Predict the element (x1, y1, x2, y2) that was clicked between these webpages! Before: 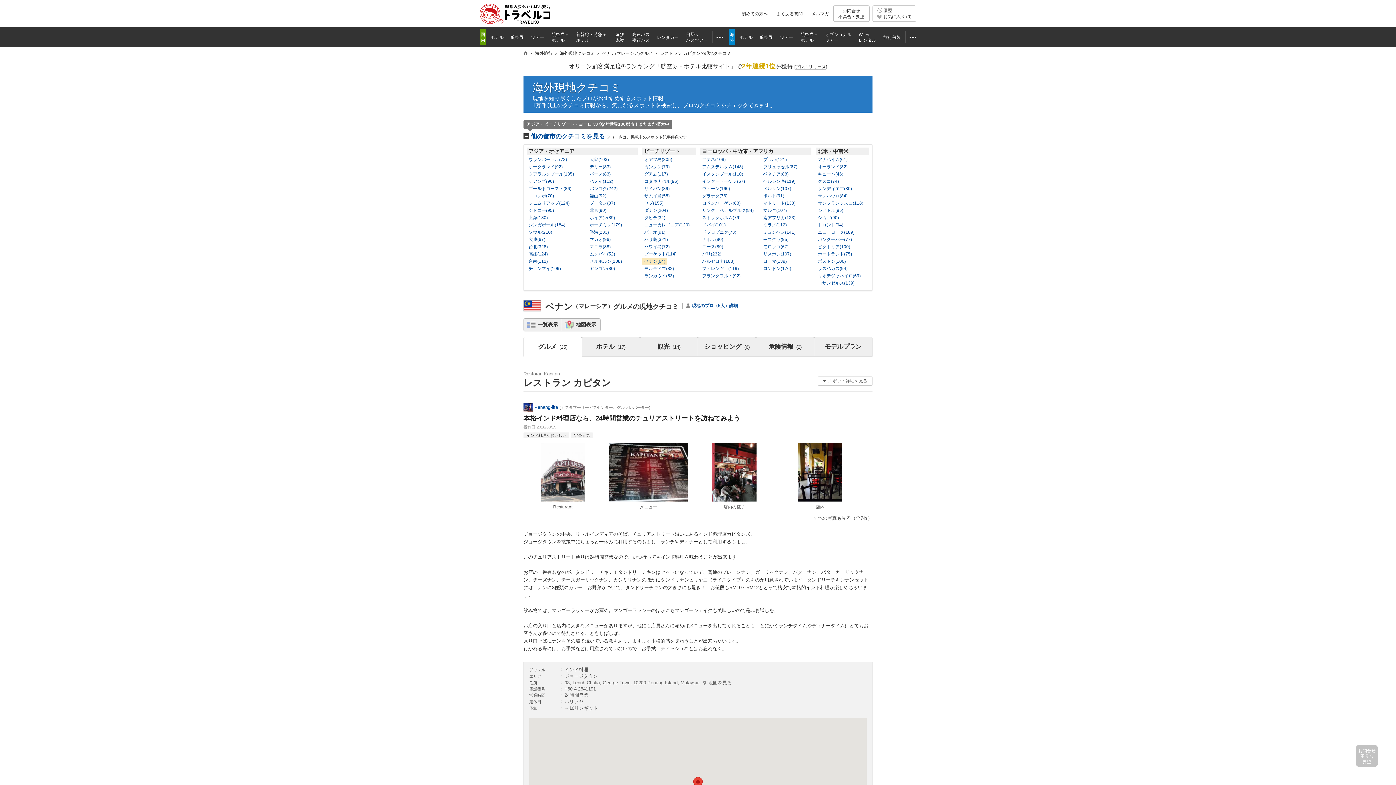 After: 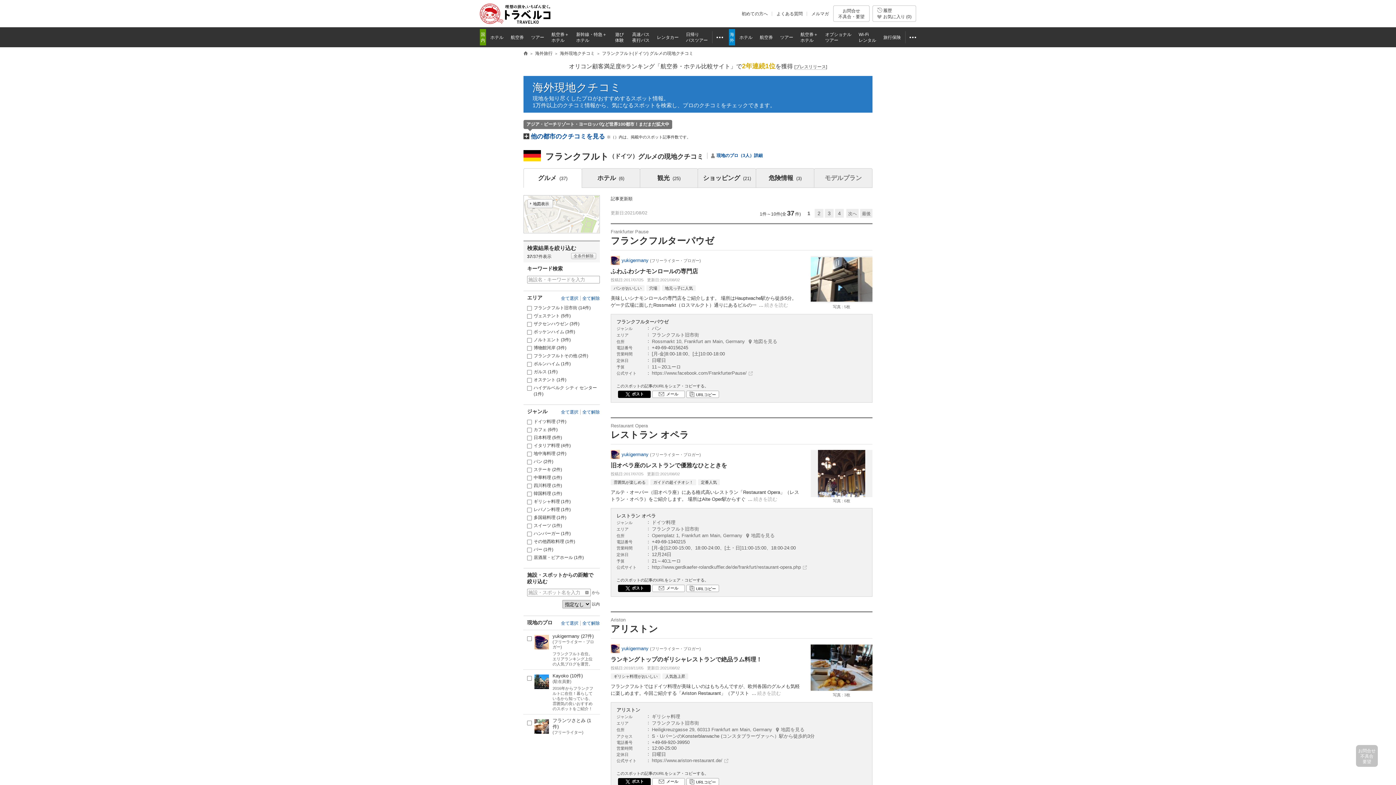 Action: bbox: (700, 273, 742, 279) label: フランクフルト(92)